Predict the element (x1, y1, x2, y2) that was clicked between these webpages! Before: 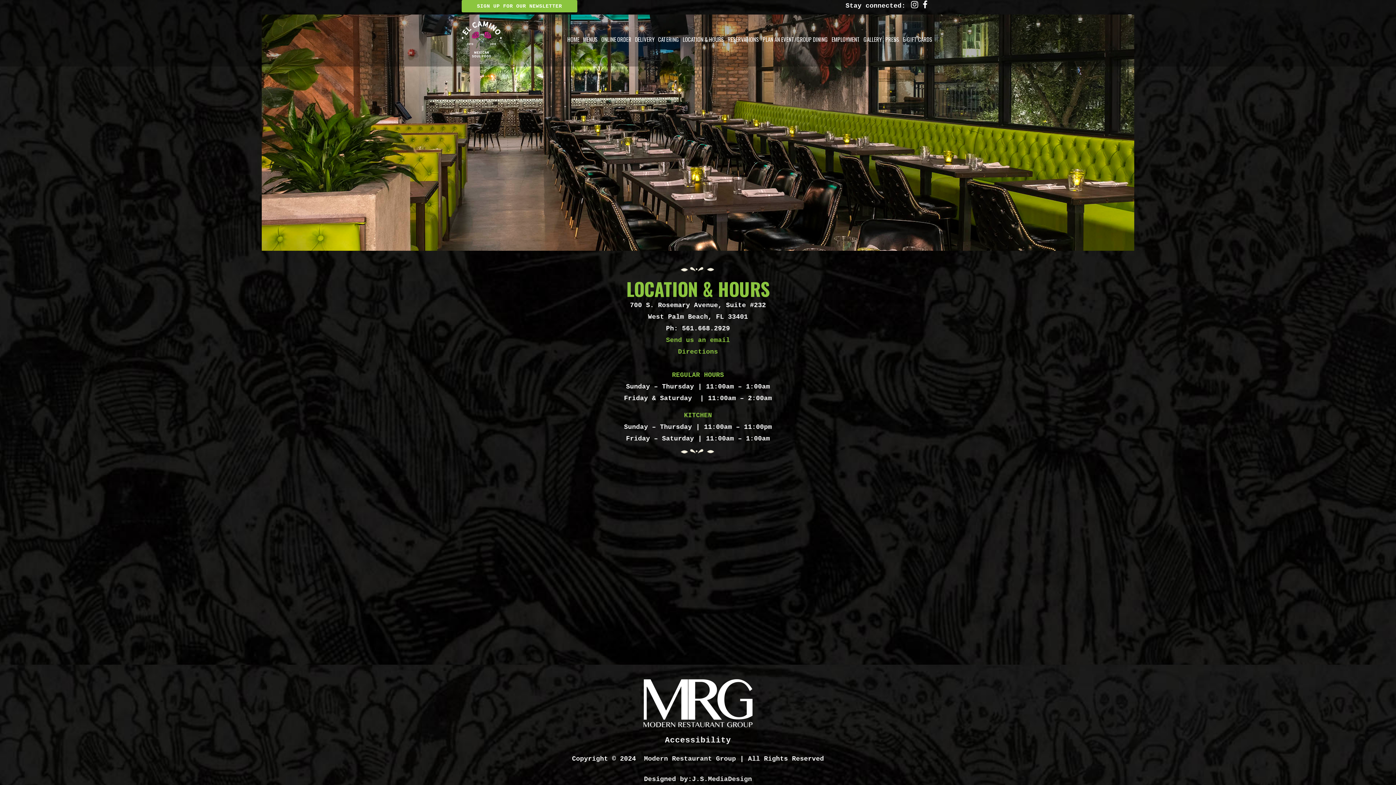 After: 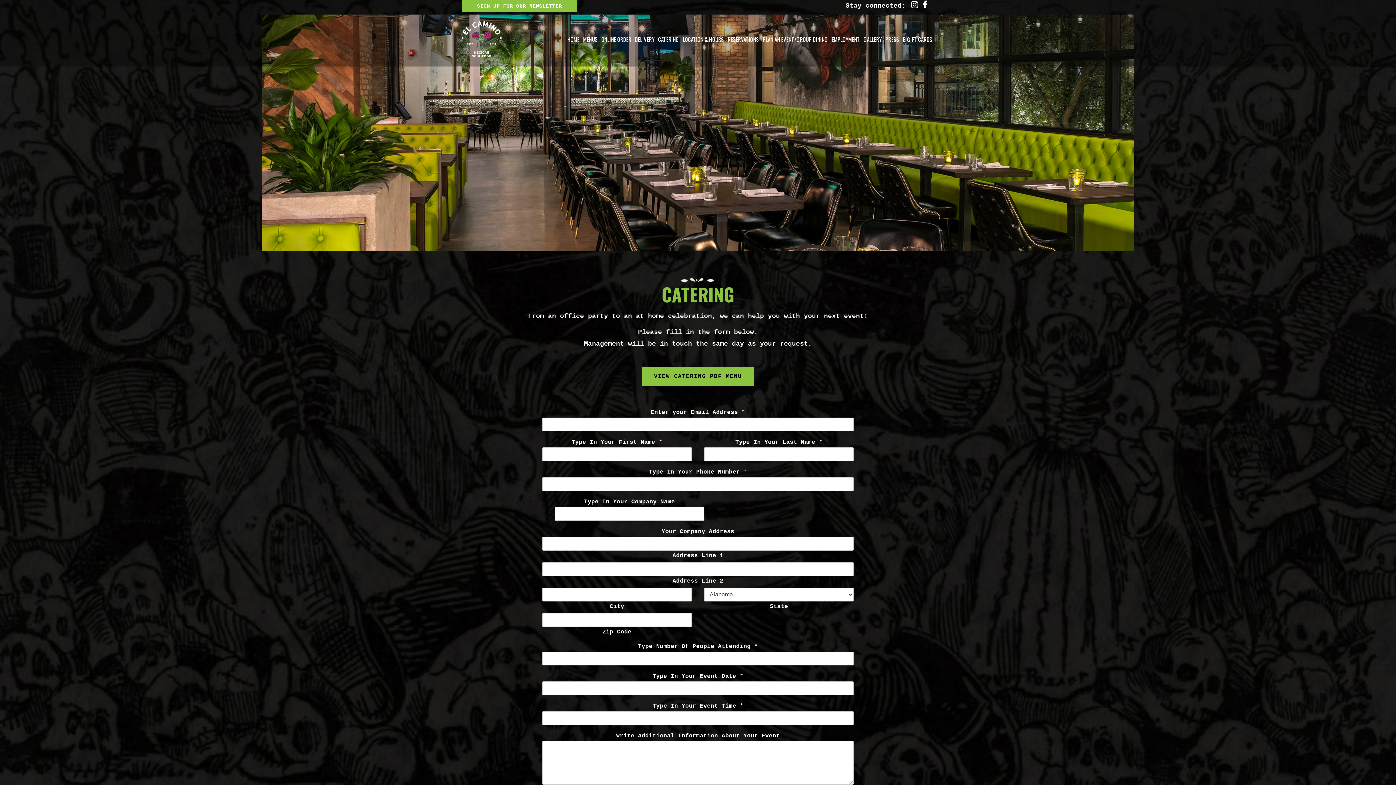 Action: label: CATERING bbox: (656, 19, 681, 59)